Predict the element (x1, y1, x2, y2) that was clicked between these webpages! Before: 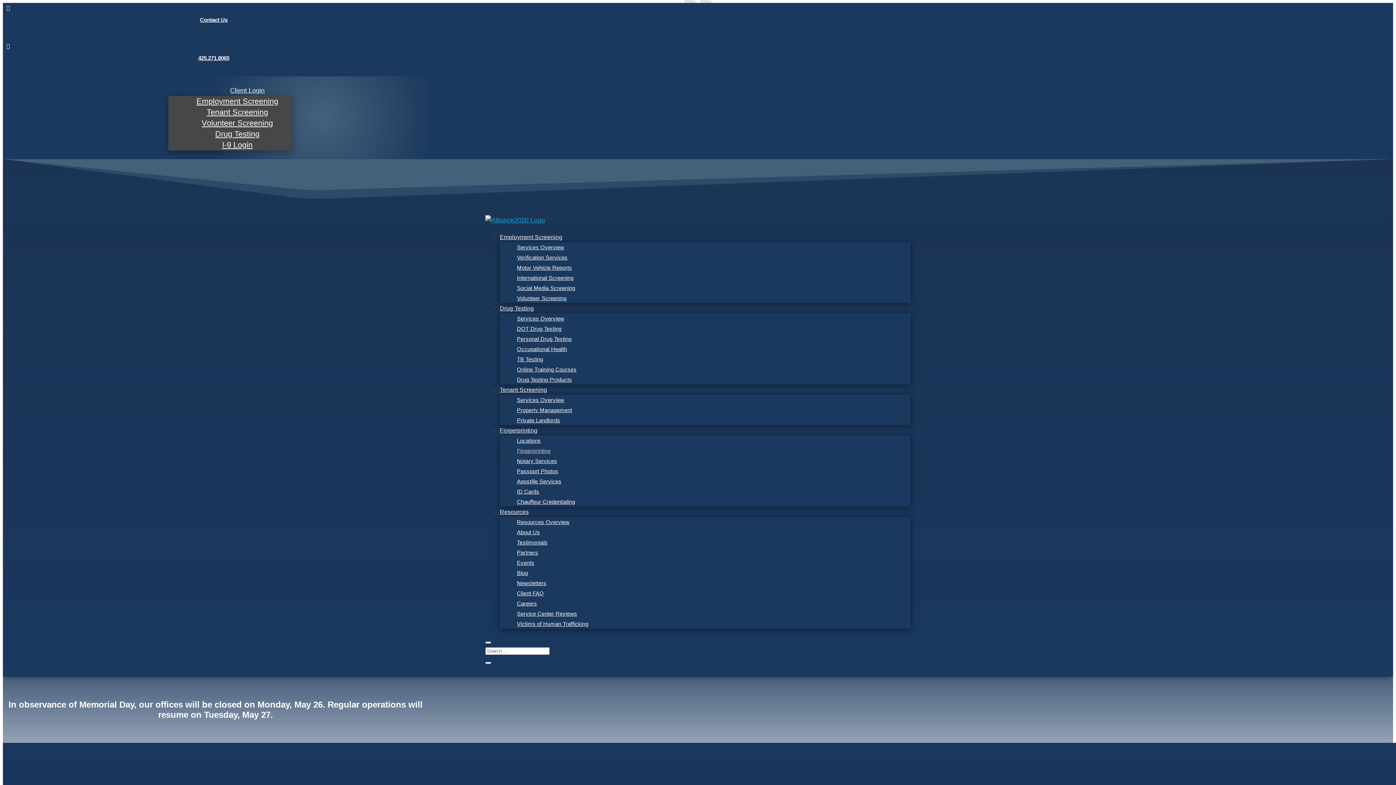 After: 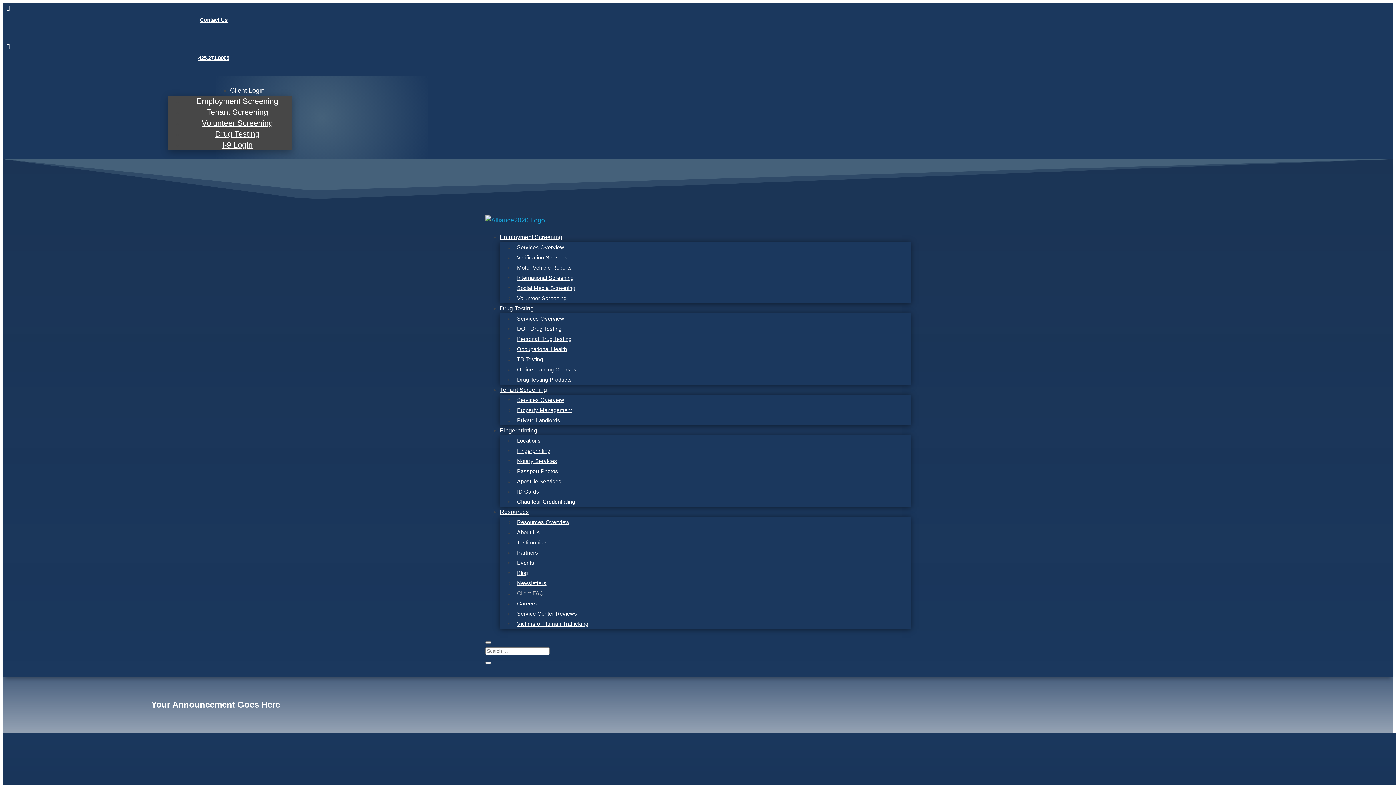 Action: label: Client FAQ bbox: (514, 587, 544, 599)